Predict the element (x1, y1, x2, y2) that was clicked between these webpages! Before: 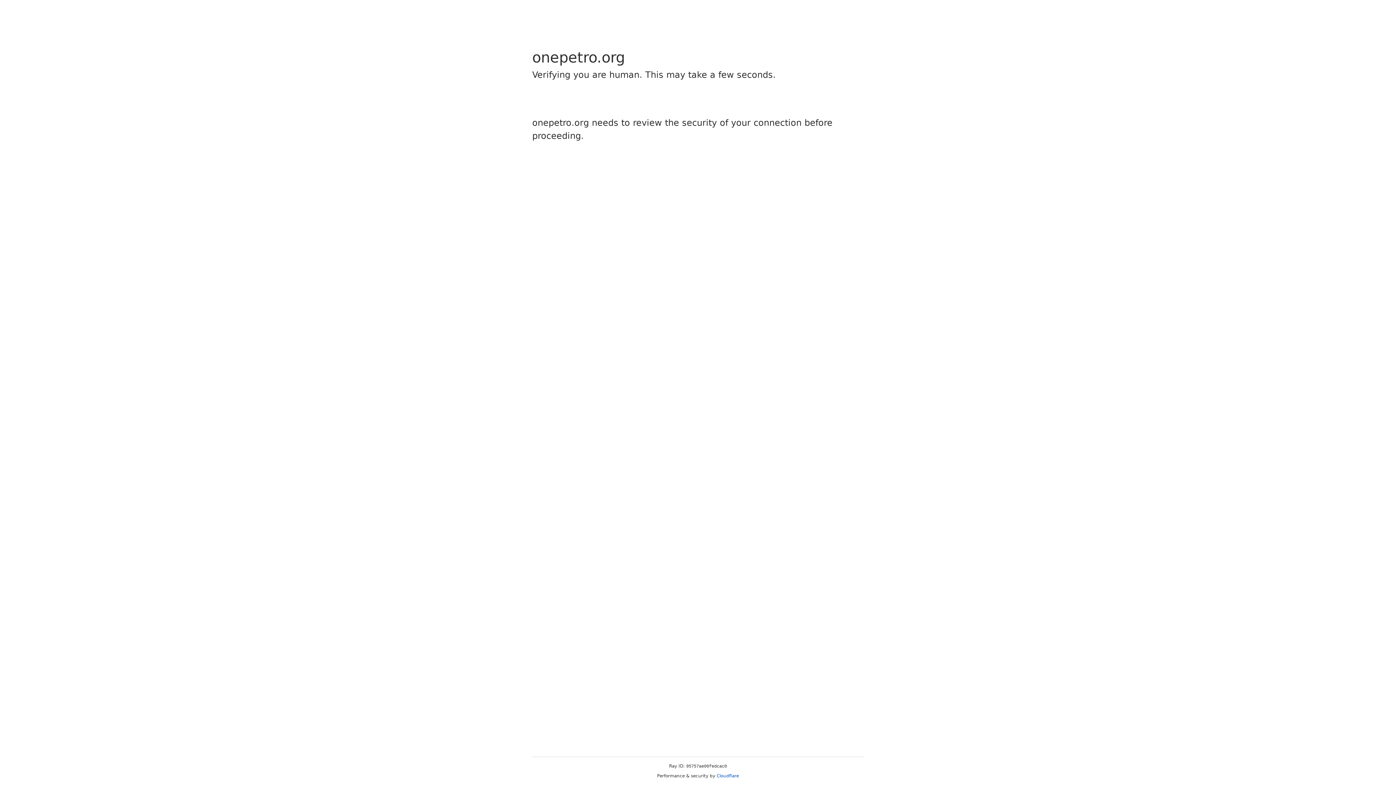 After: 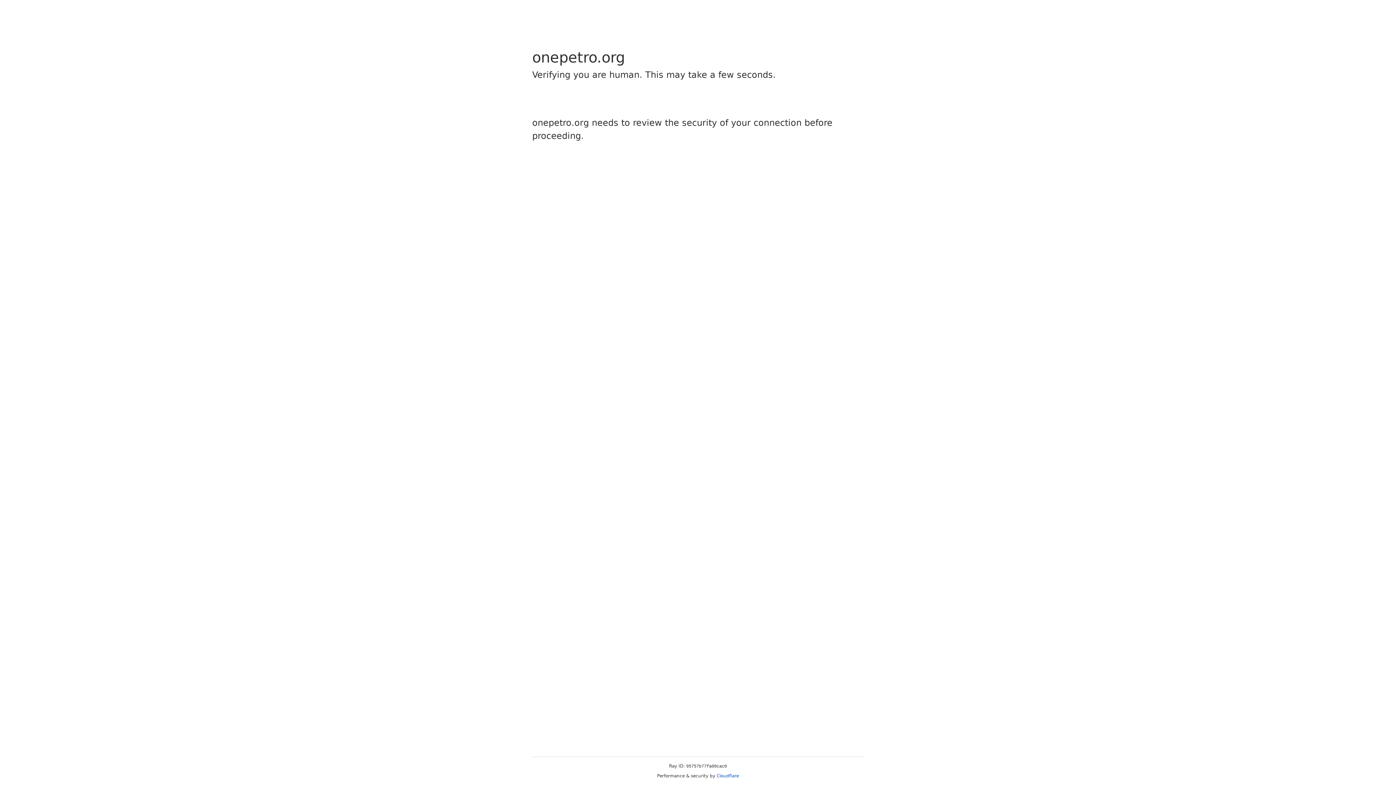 Action: bbox: (716, 773, 739, 778) label: Cloudflare